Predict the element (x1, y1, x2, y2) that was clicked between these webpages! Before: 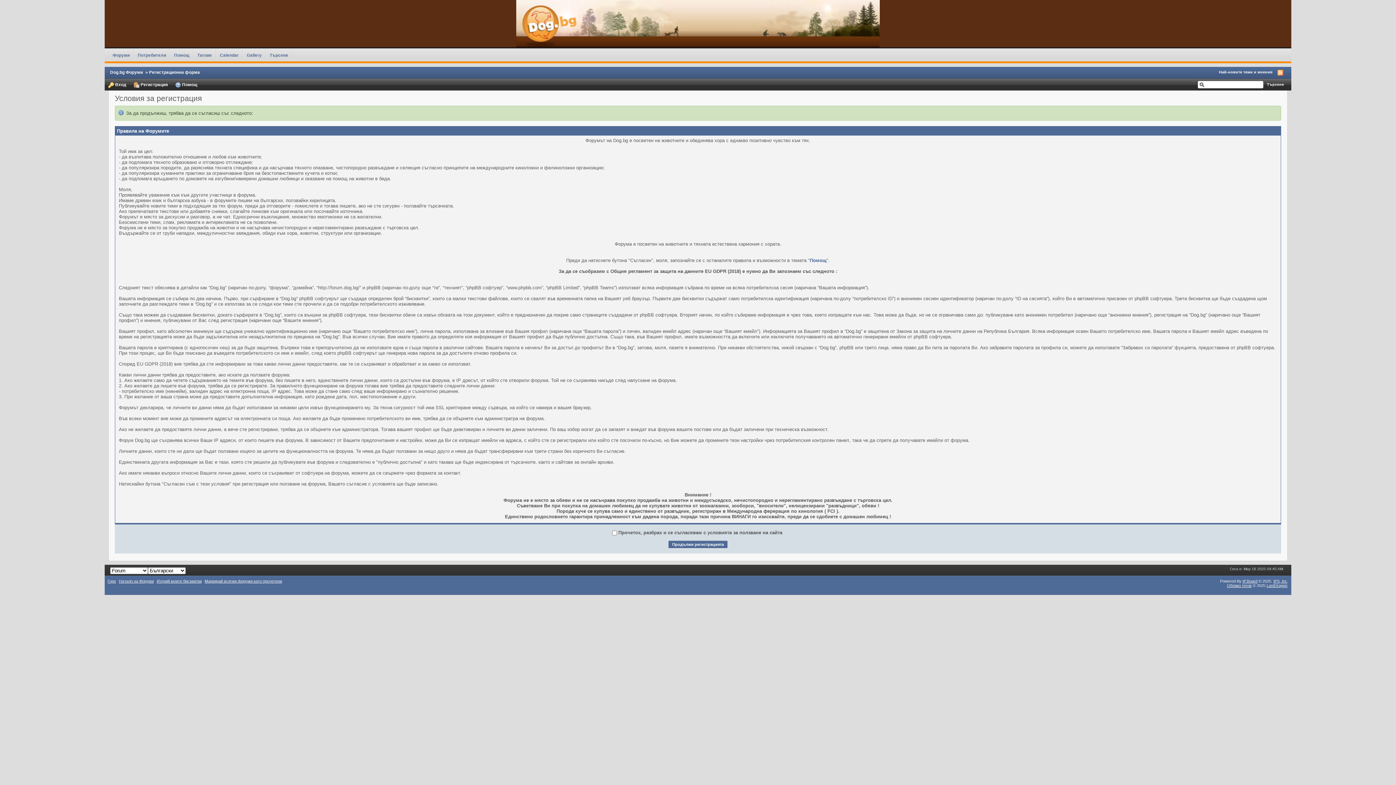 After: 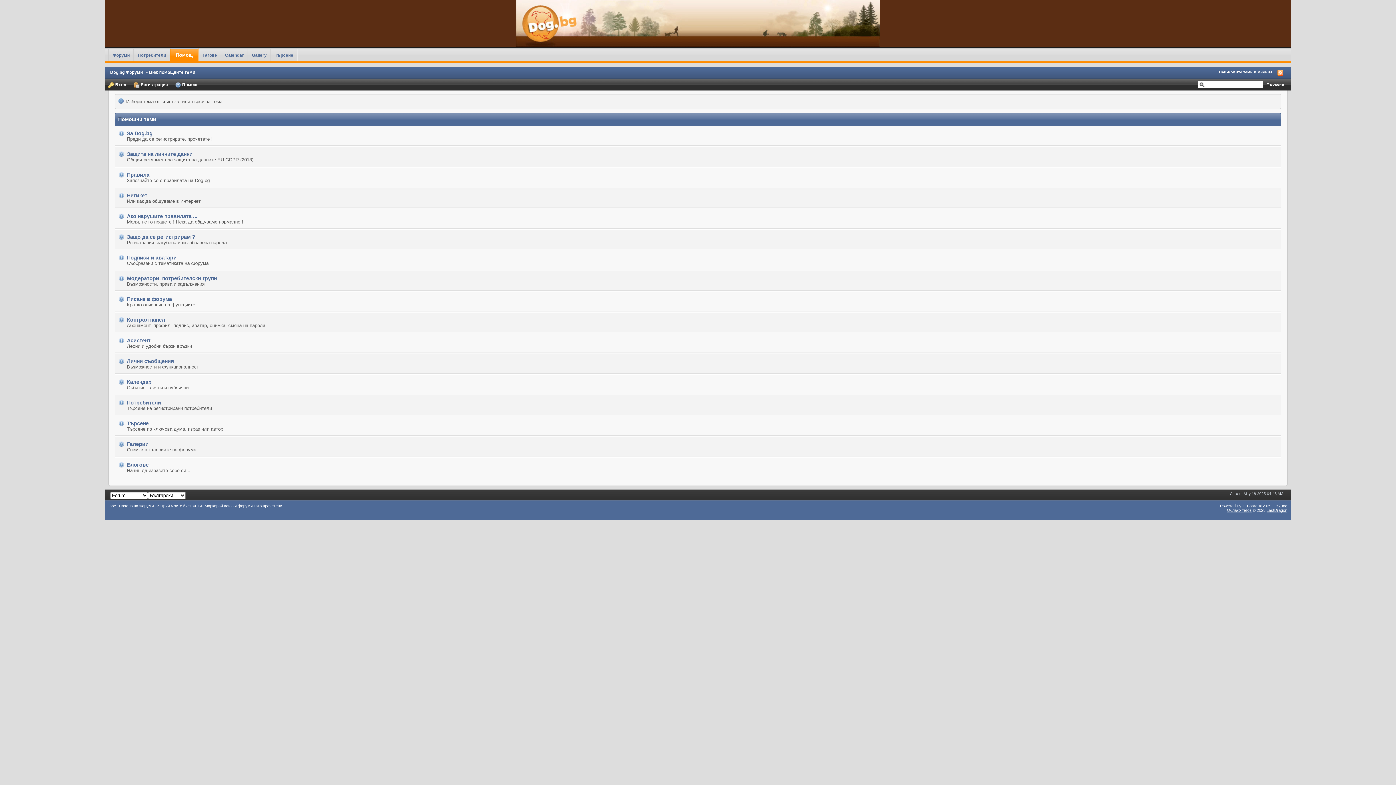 Action: label:  Помощ bbox: (171, 79, 201, 90)